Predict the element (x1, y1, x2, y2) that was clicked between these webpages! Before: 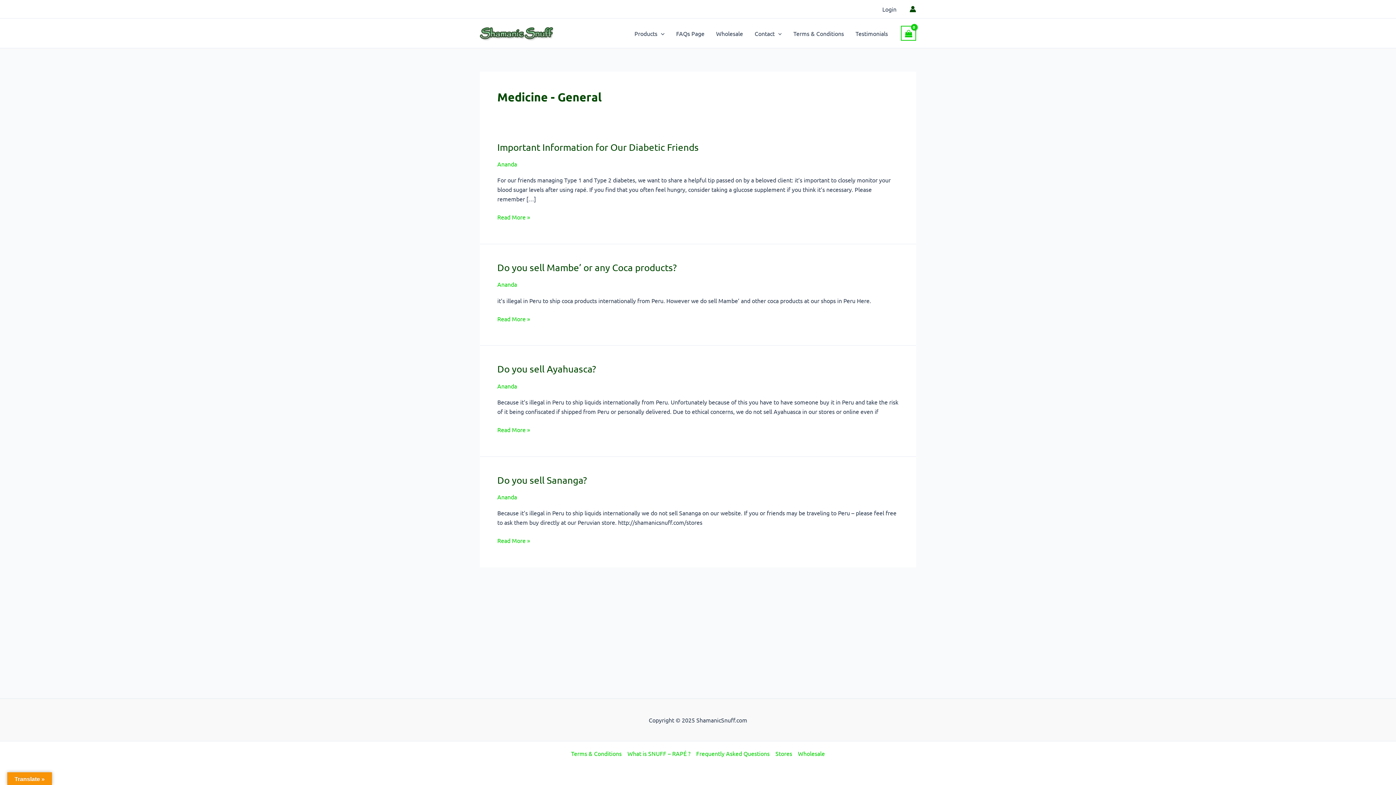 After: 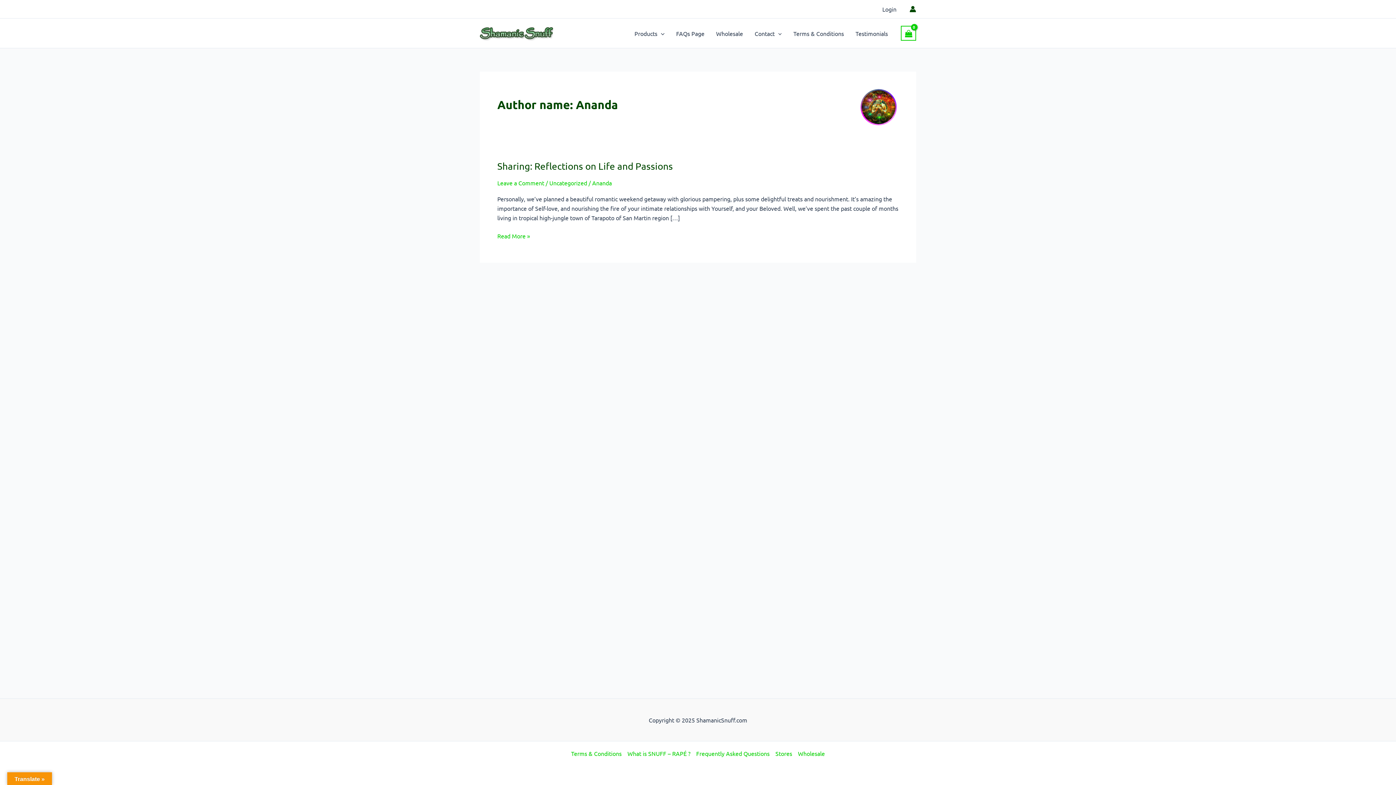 Action: label: Ananda bbox: (497, 493, 517, 500)